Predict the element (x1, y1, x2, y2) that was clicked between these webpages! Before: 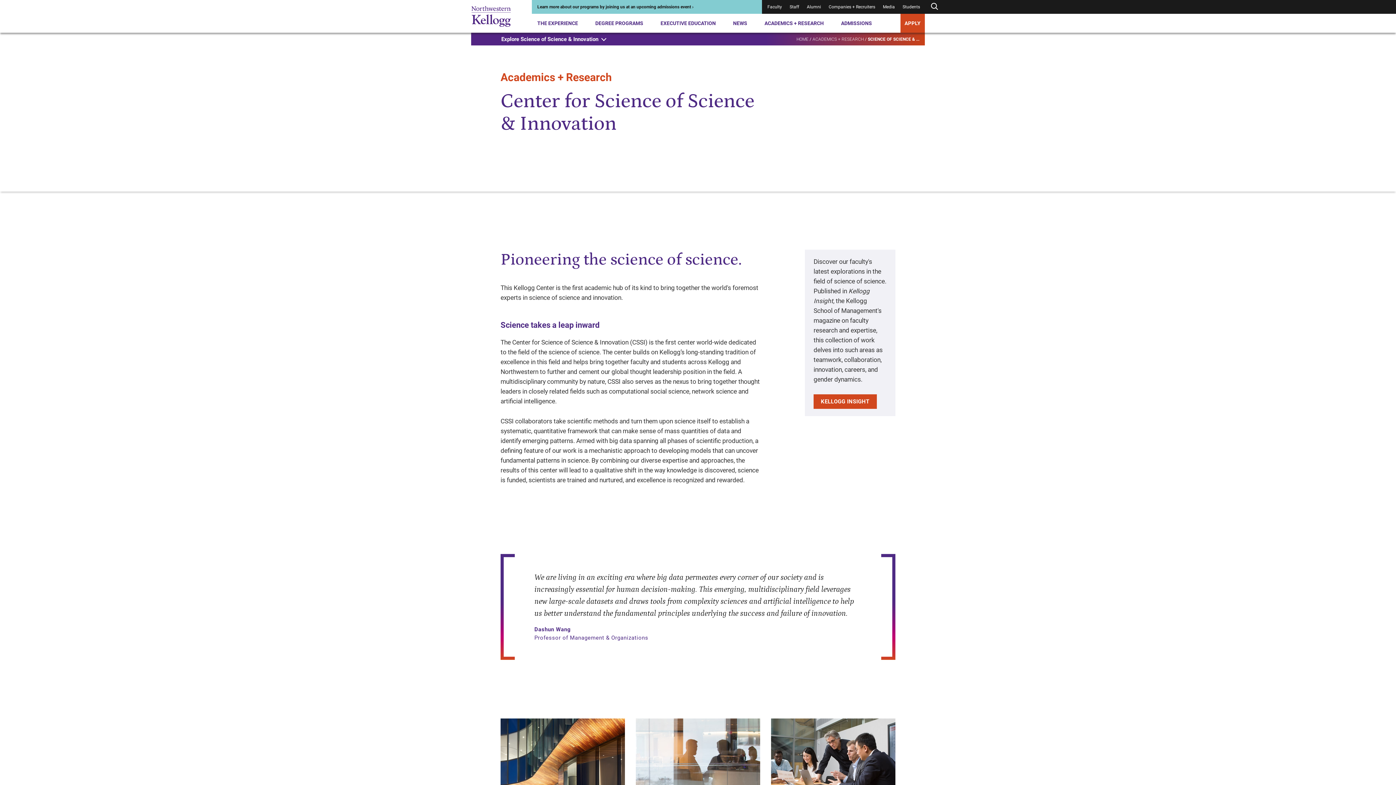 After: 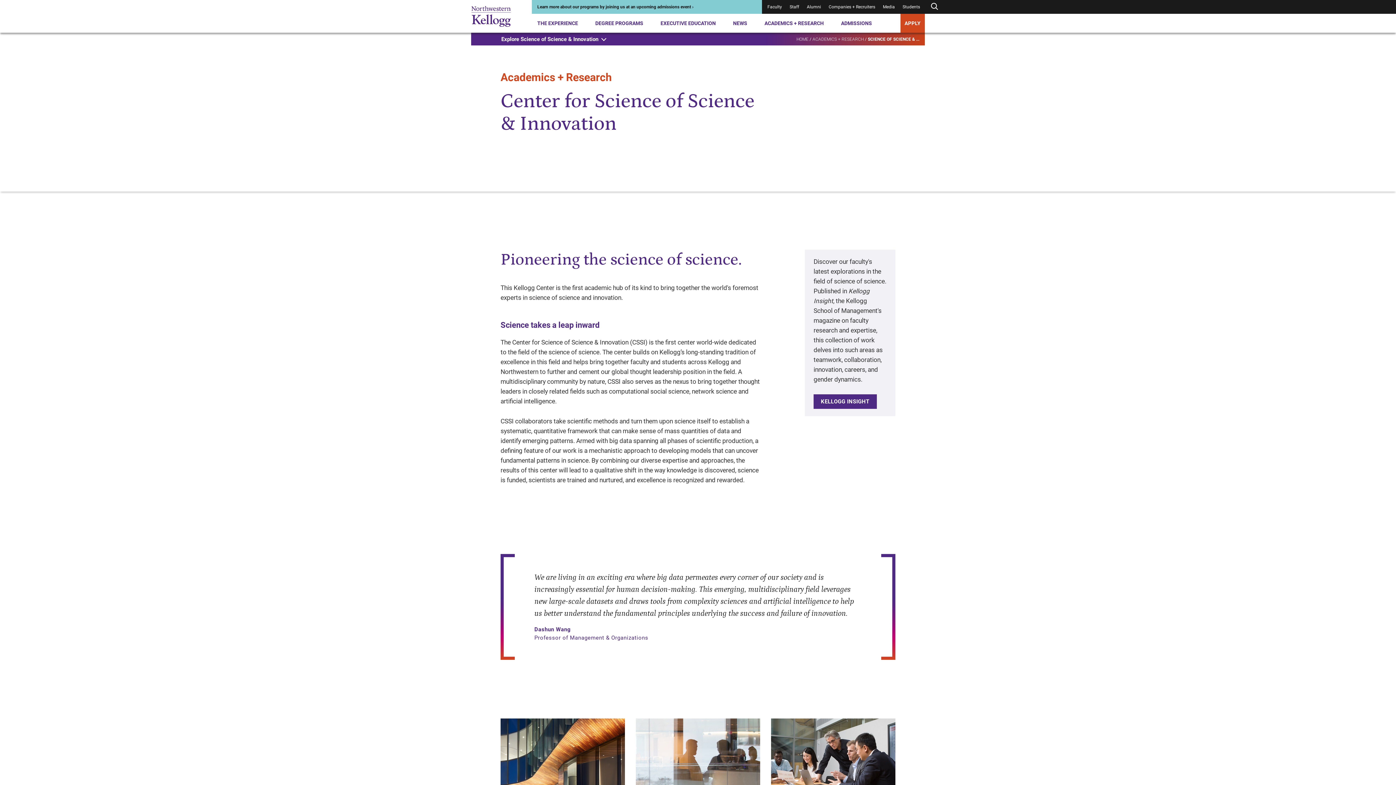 Action: label: KELLOGG INSIGHT bbox: (813, 394, 876, 409)